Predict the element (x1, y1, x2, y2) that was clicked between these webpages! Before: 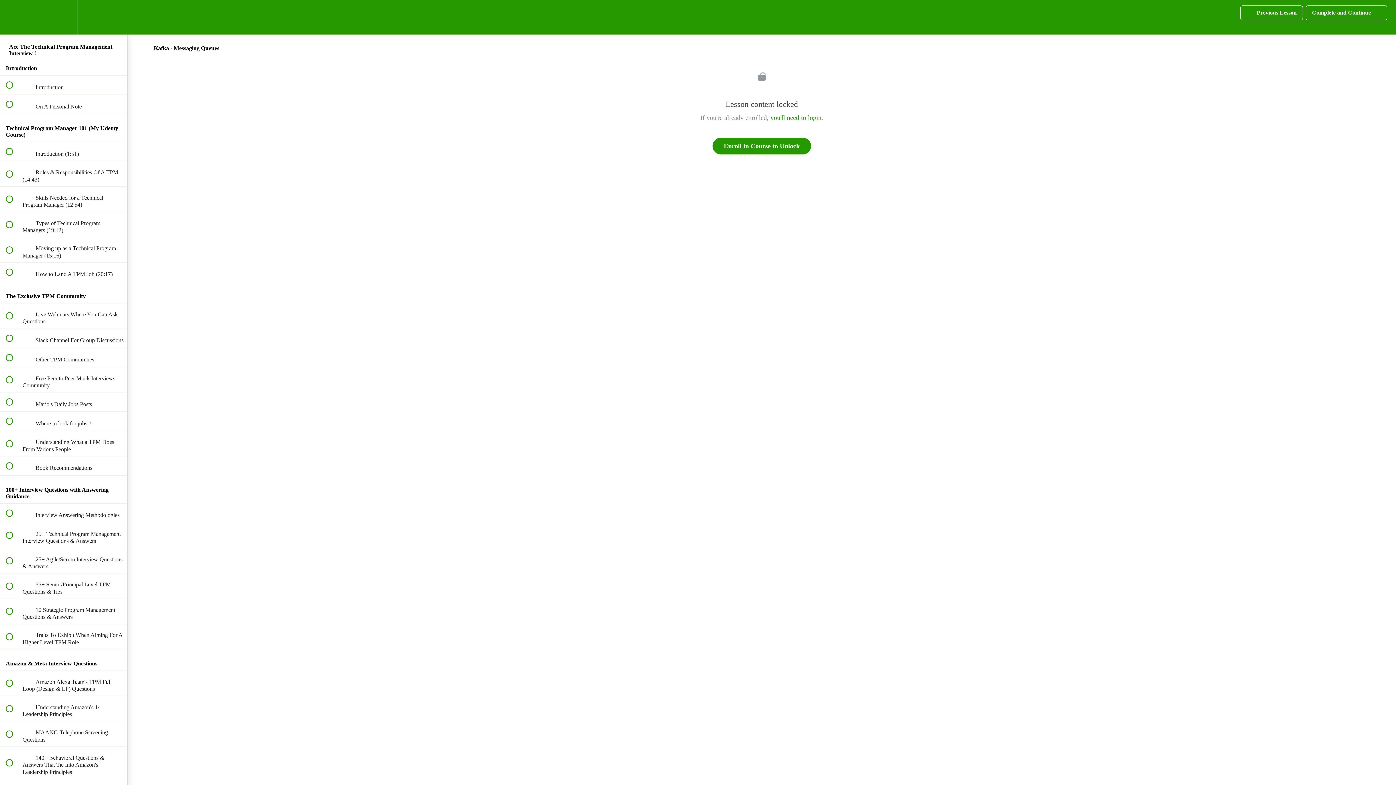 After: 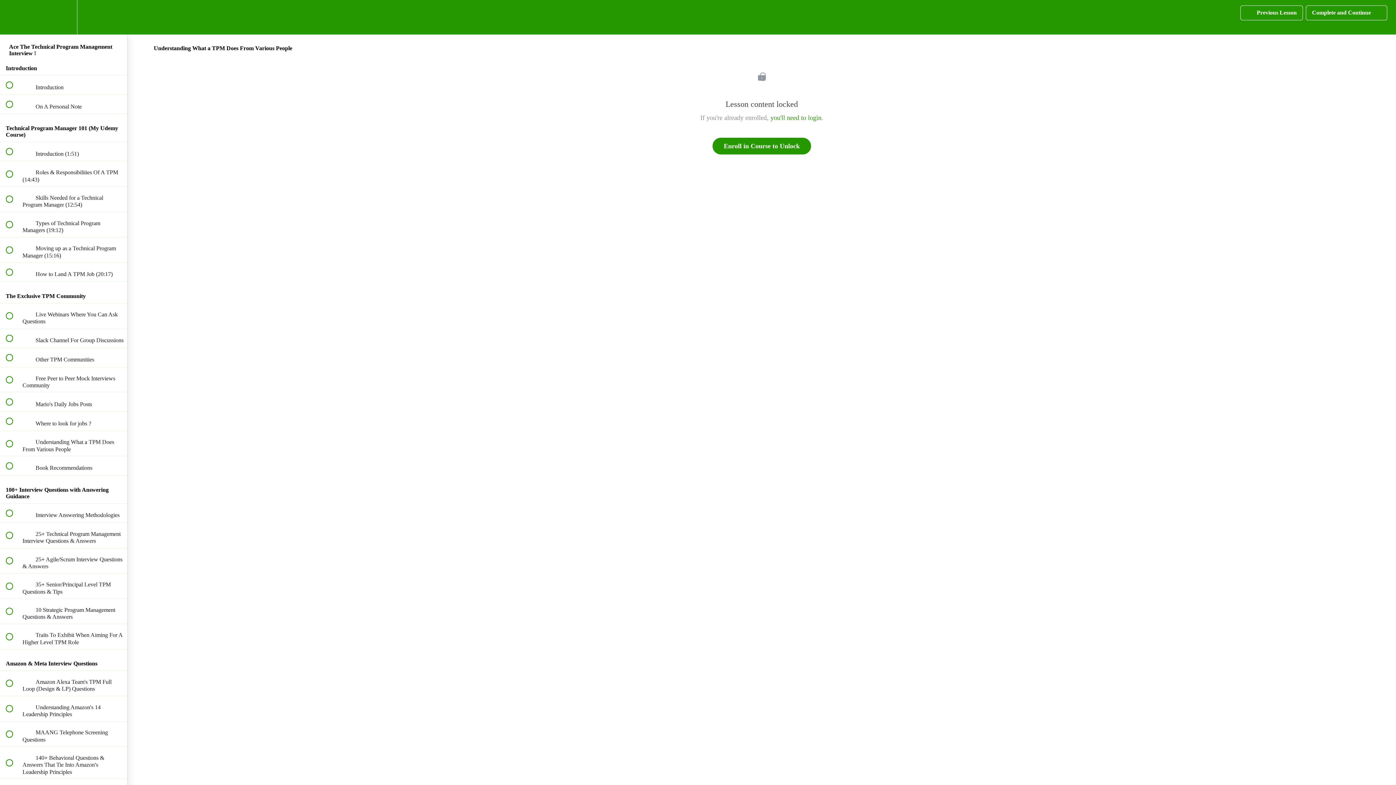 Action: label:  
 Understanding What a TPM Does From Various People bbox: (0, 431, 127, 456)